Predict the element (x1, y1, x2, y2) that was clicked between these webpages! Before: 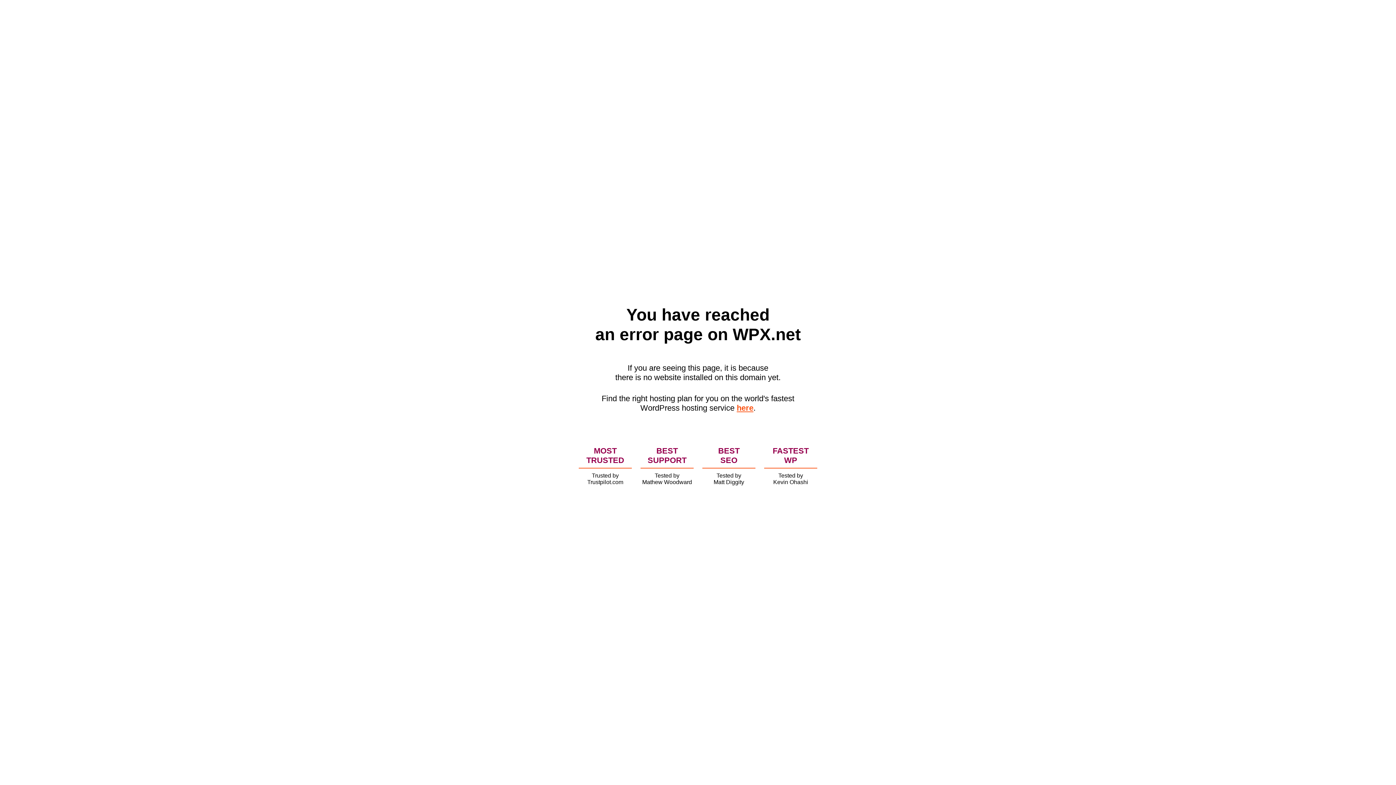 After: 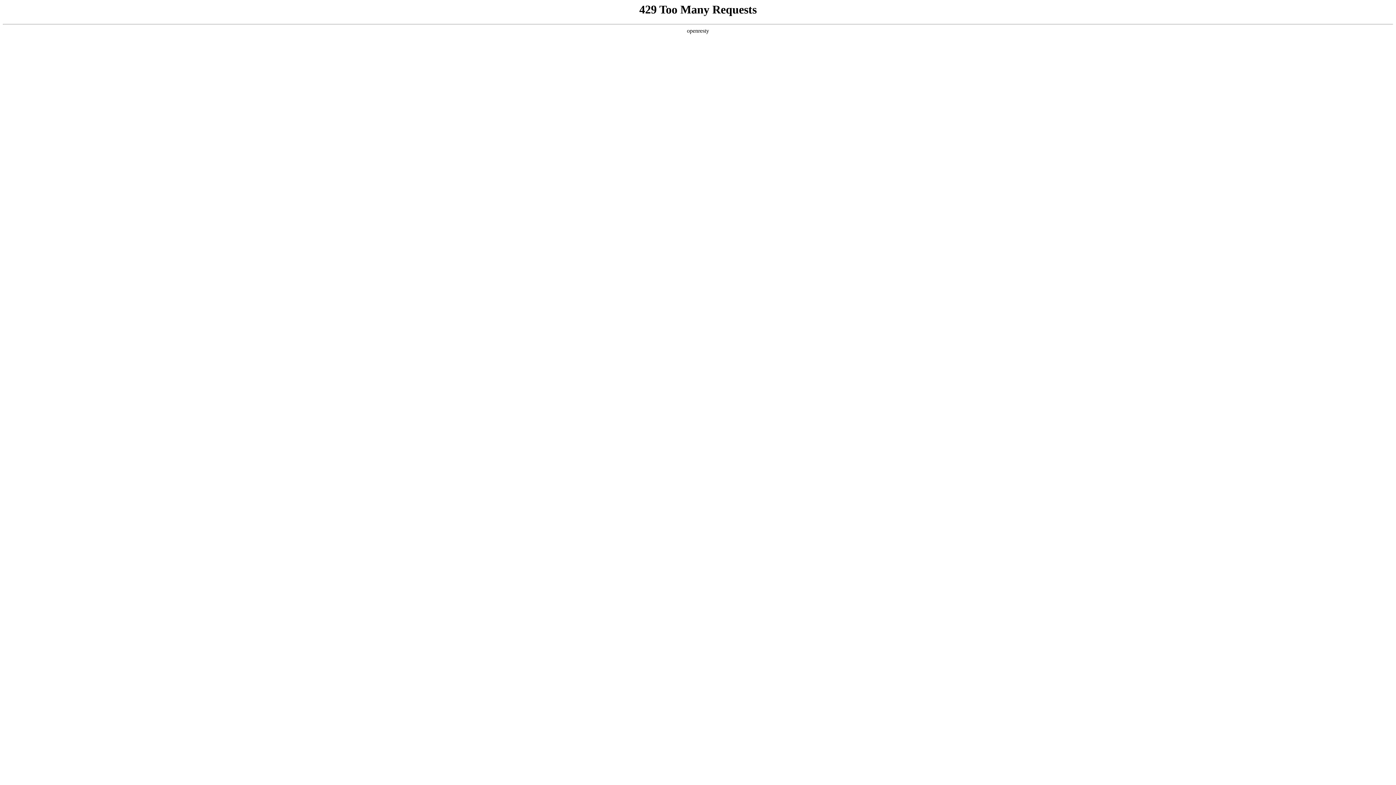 Action: label: here bbox: (736, 403, 753, 412)